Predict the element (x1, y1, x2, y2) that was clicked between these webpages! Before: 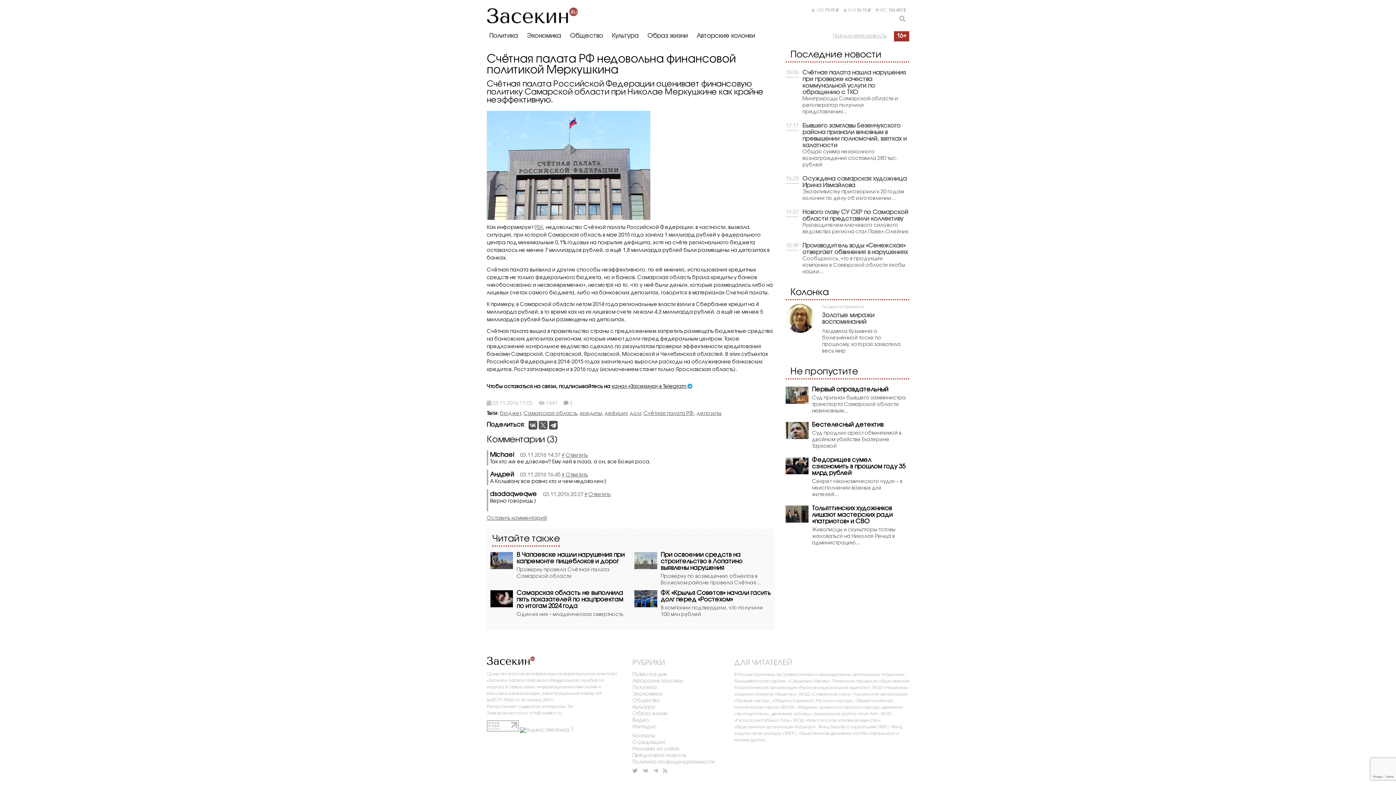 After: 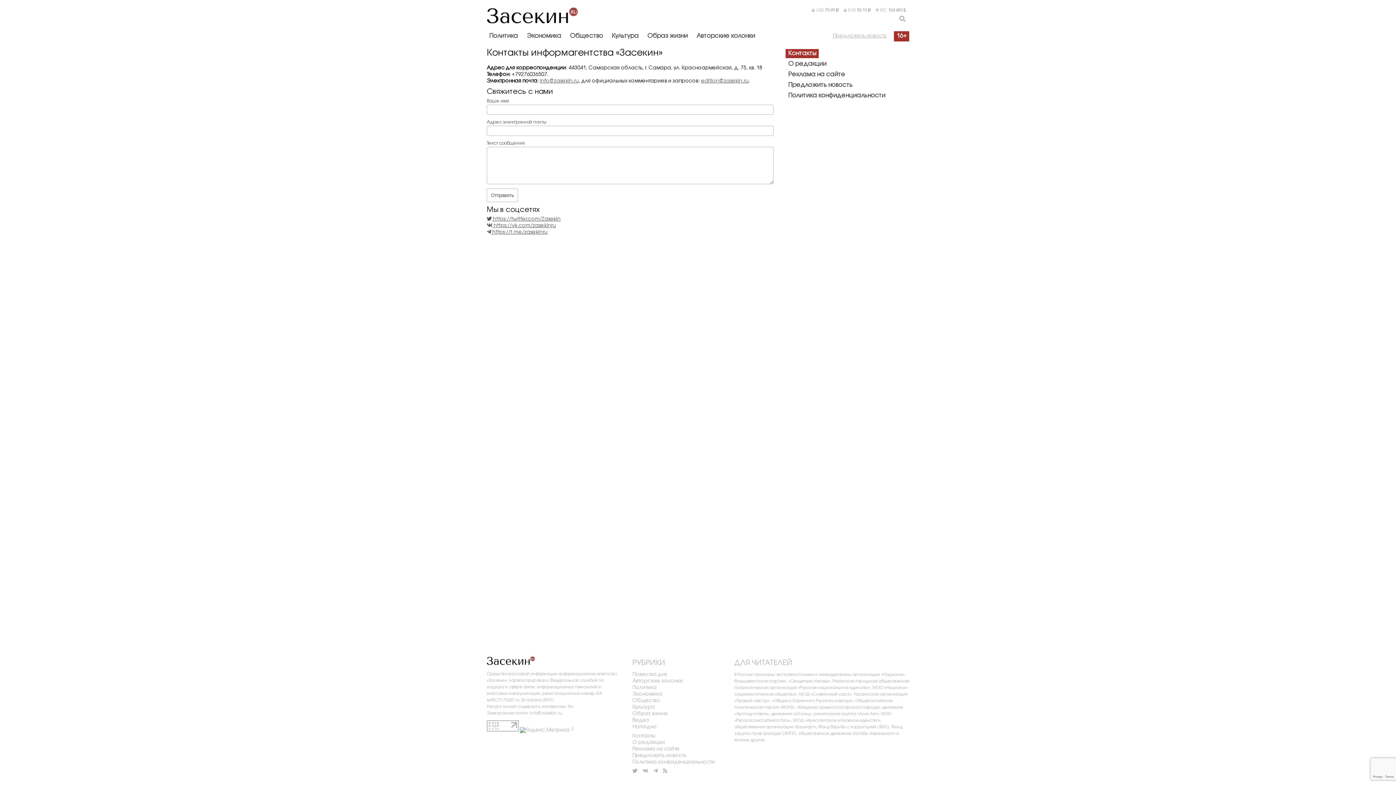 Action: bbox: (632, 734, 655, 738) label: Контакты